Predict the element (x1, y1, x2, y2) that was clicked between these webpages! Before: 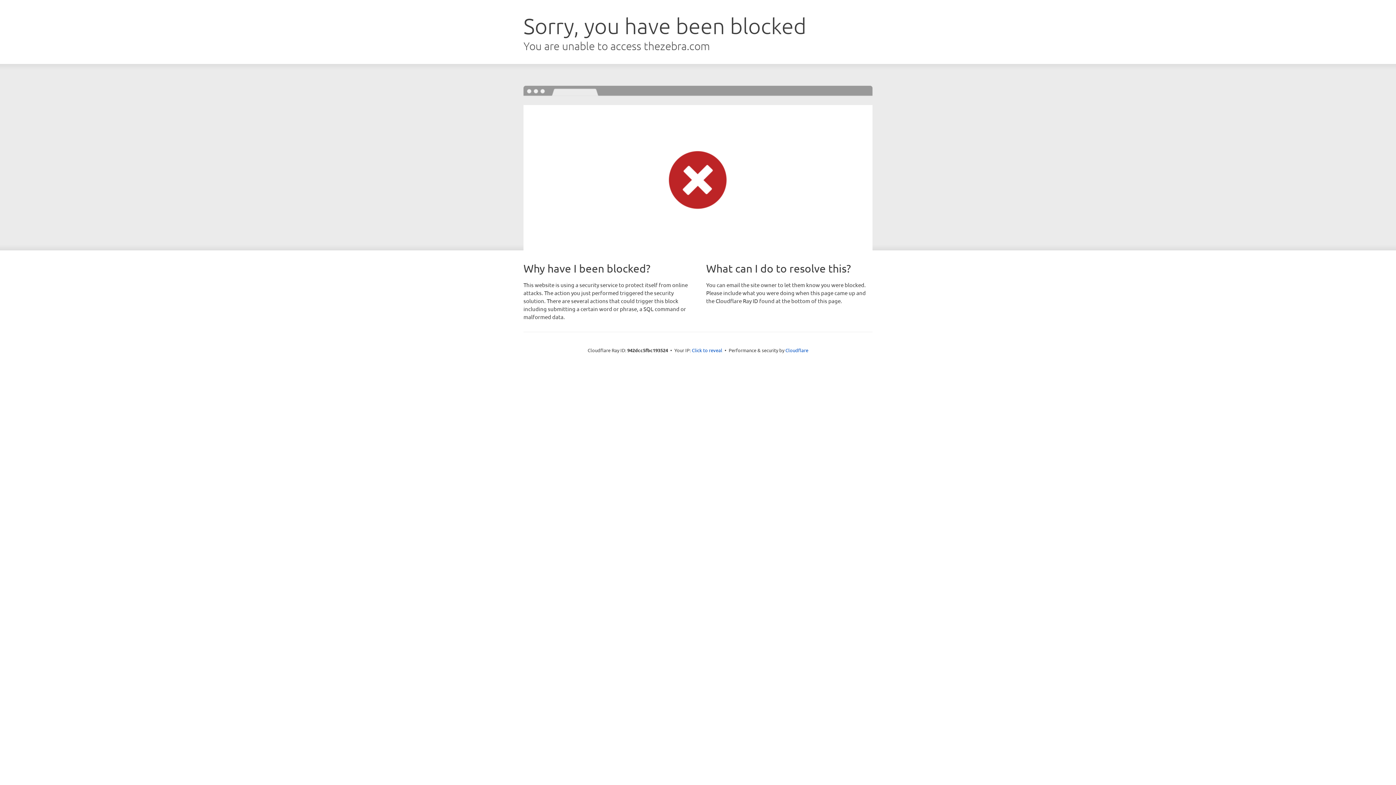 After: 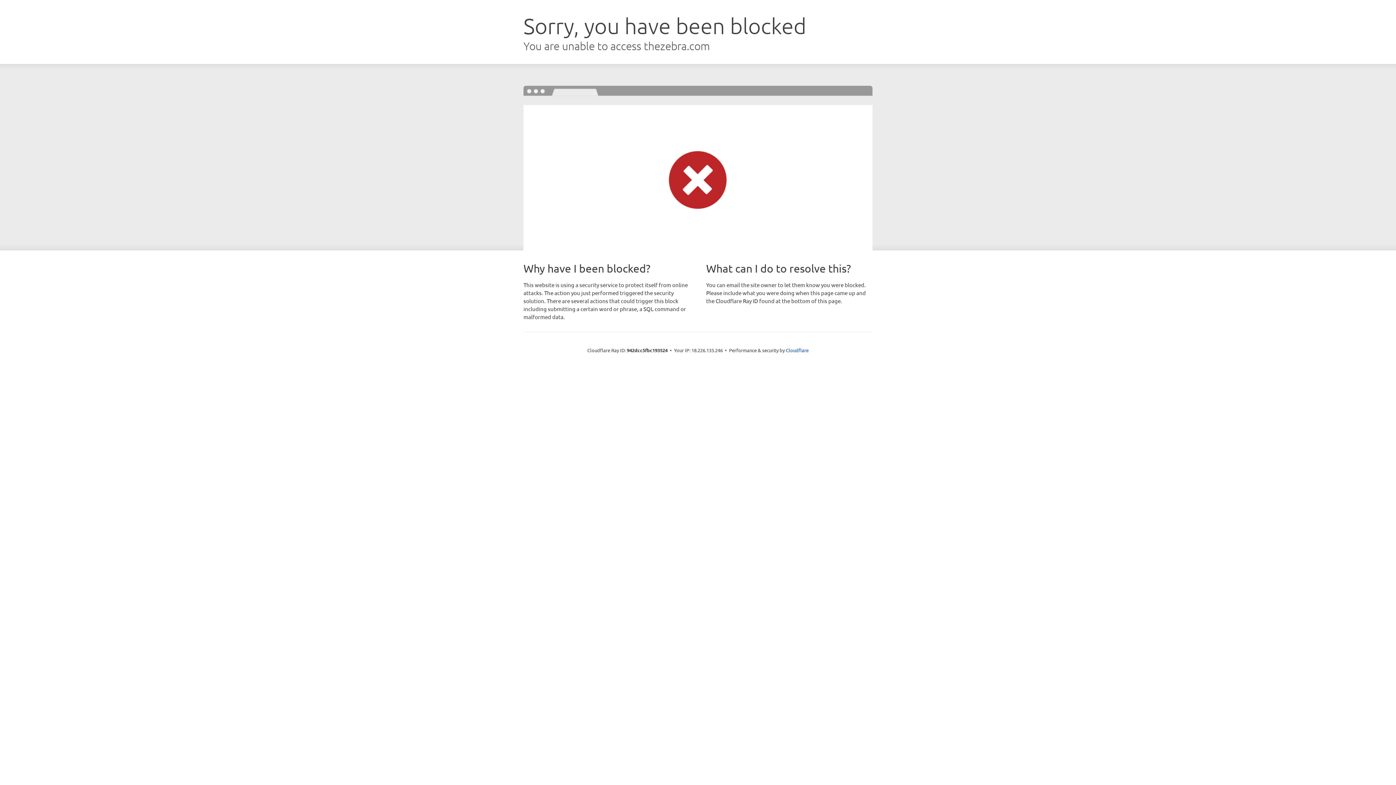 Action: bbox: (692, 346, 722, 353) label: Click to reveal